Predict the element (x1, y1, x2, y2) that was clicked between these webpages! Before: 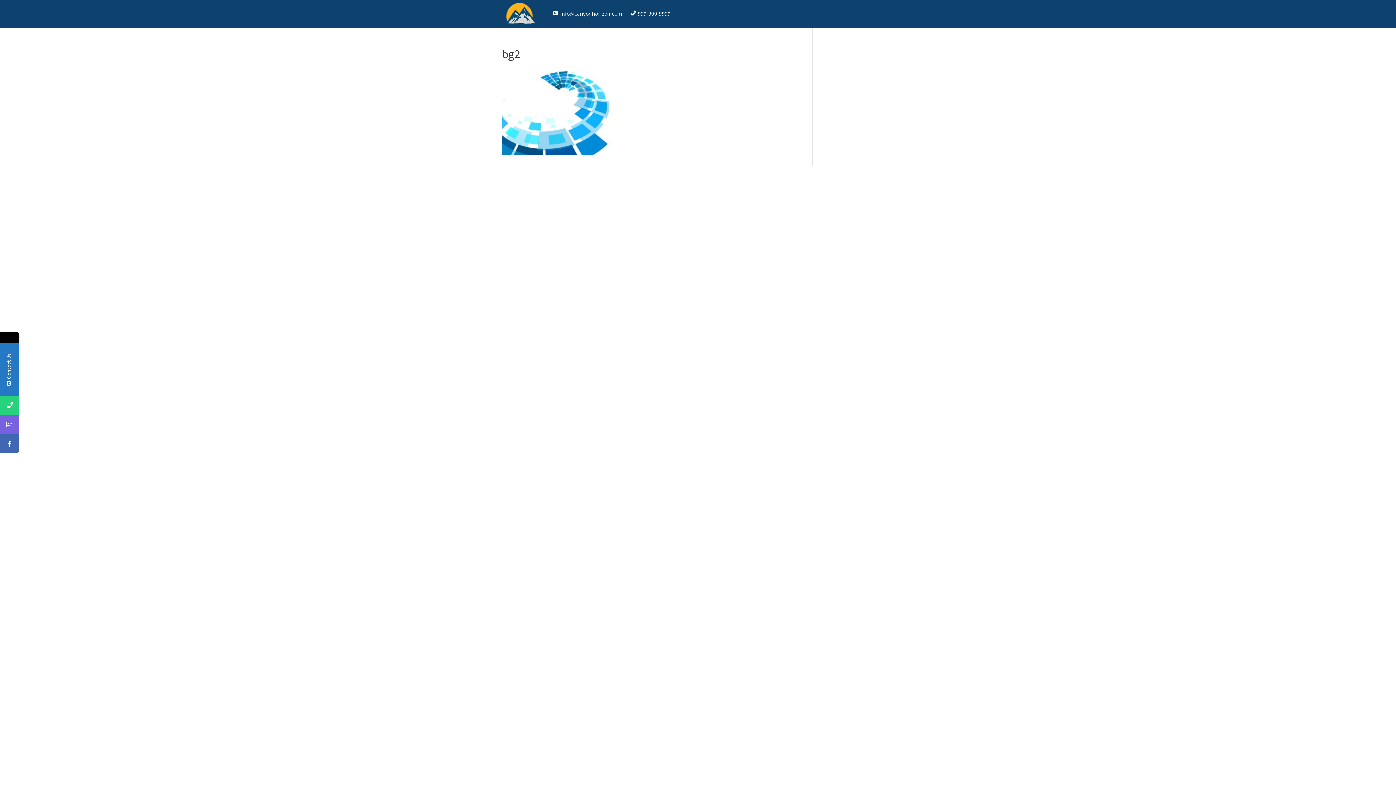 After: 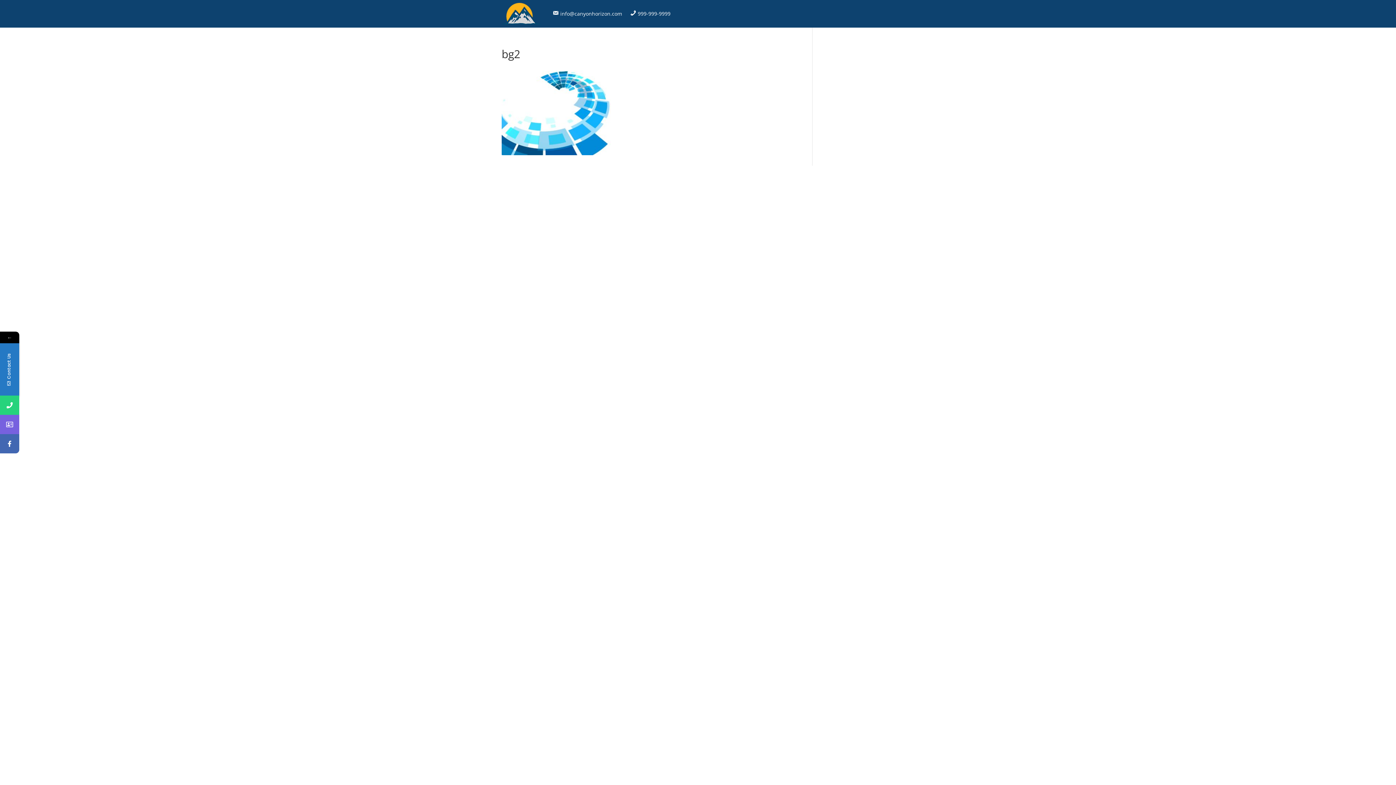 Action: bbox: (0, 415, 19, 434)